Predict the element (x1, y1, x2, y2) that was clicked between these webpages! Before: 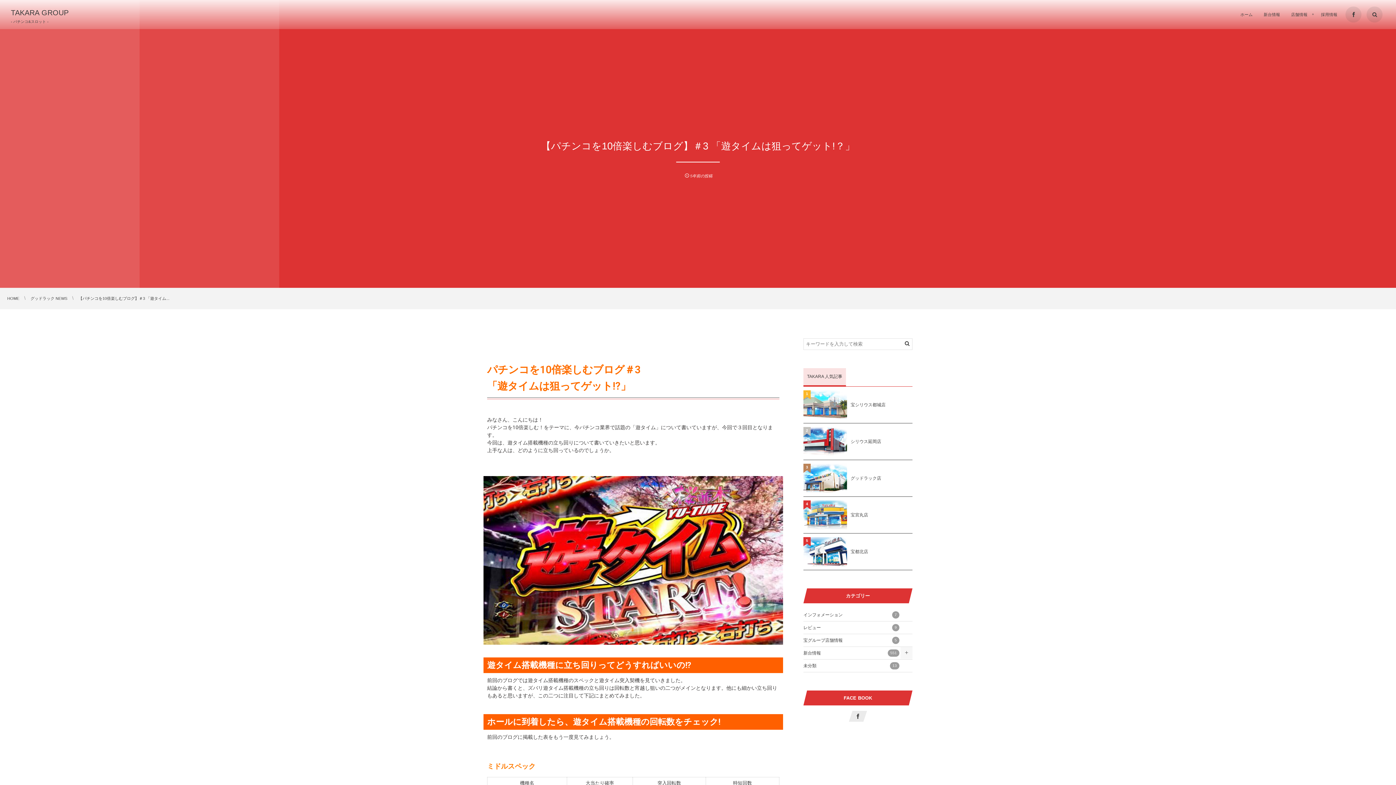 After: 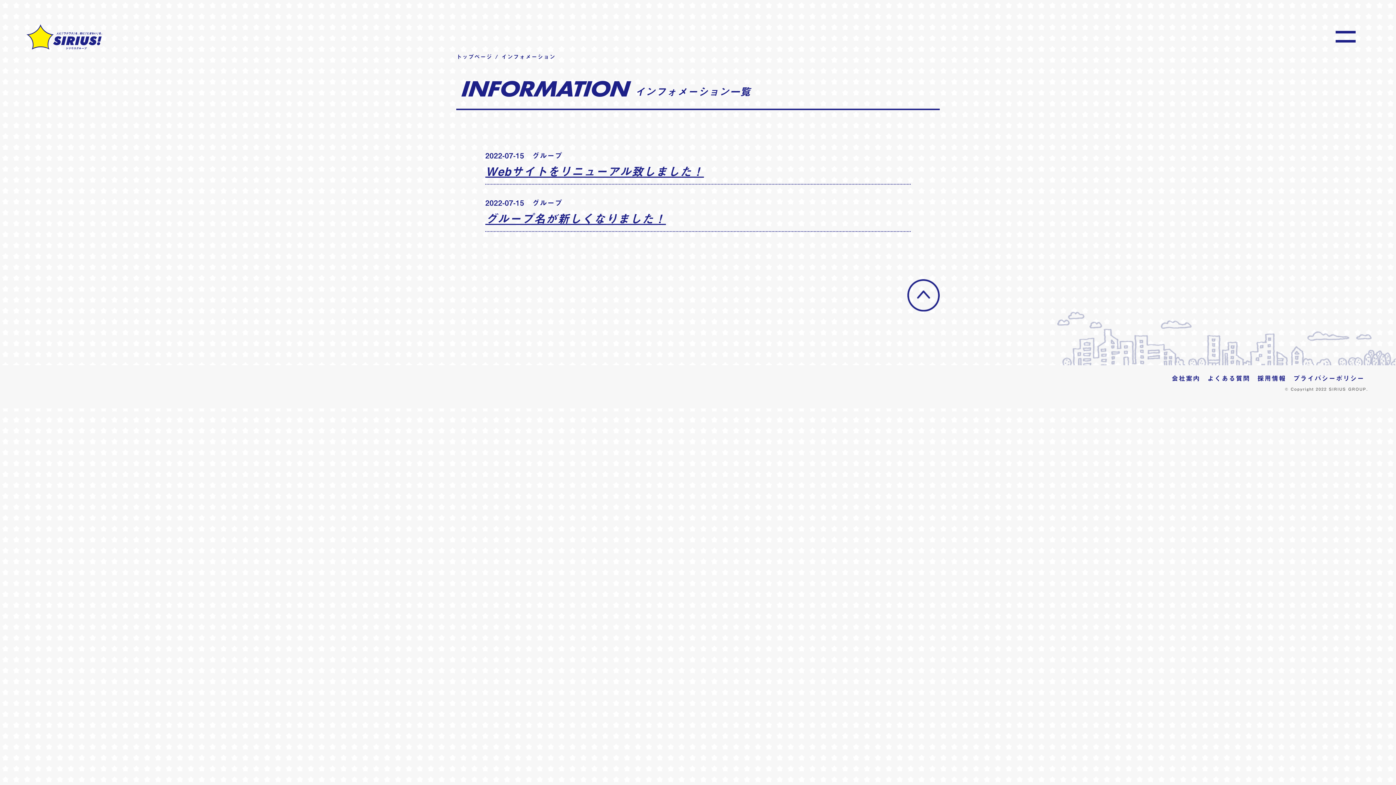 Action: label: インフォメーション
7 bbox: (803, 609, 912, 621)